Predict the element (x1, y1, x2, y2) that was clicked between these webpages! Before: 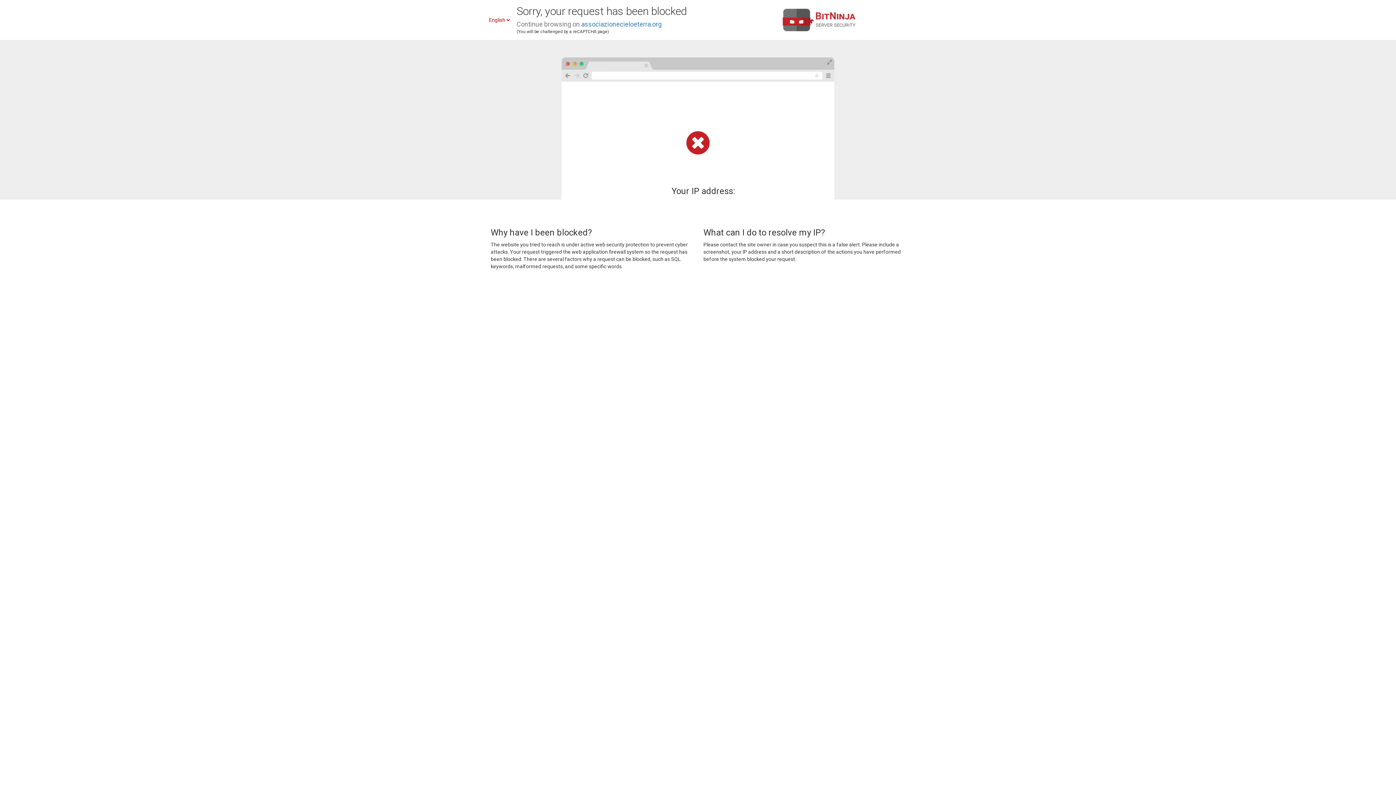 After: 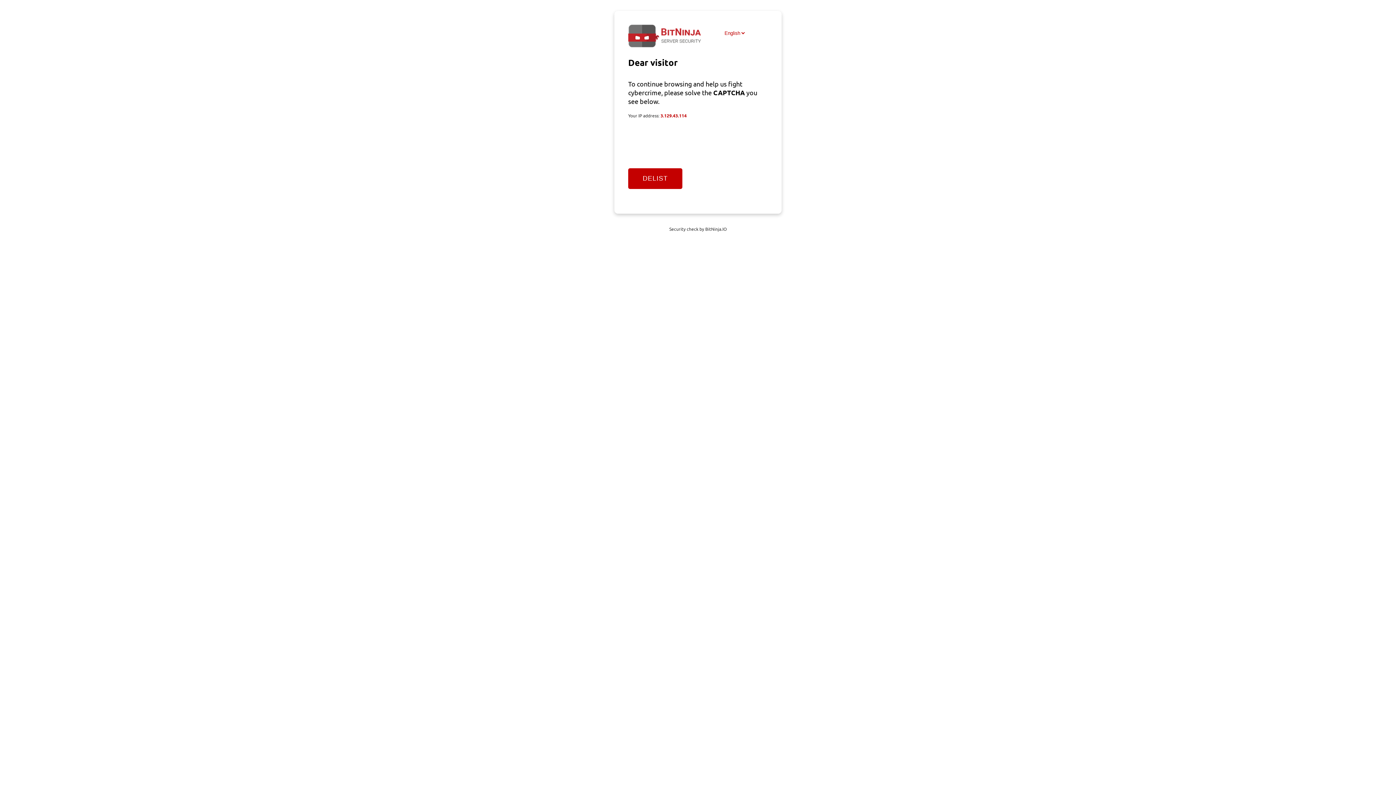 Action: label: associazionecieloeterra.org bbox: (581, 20, 661, 28)